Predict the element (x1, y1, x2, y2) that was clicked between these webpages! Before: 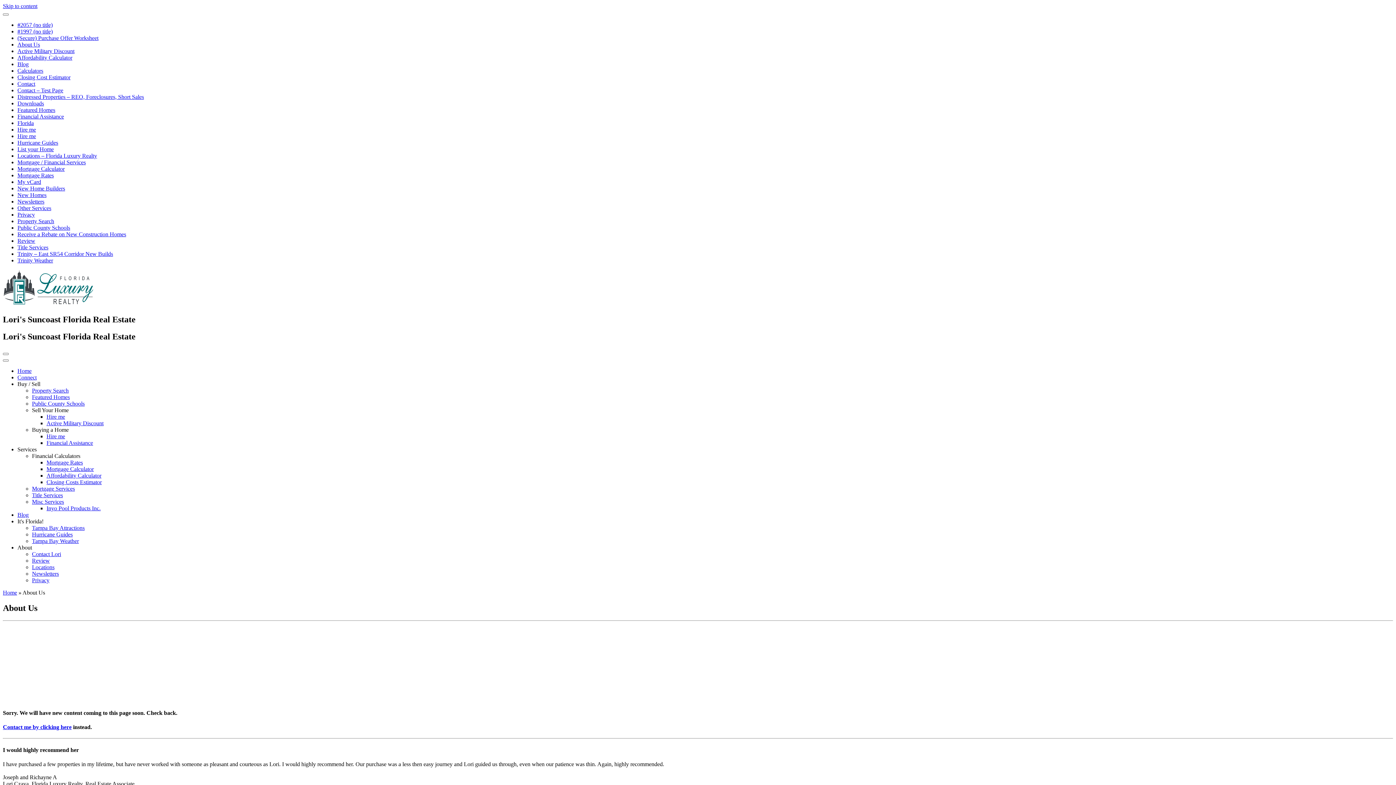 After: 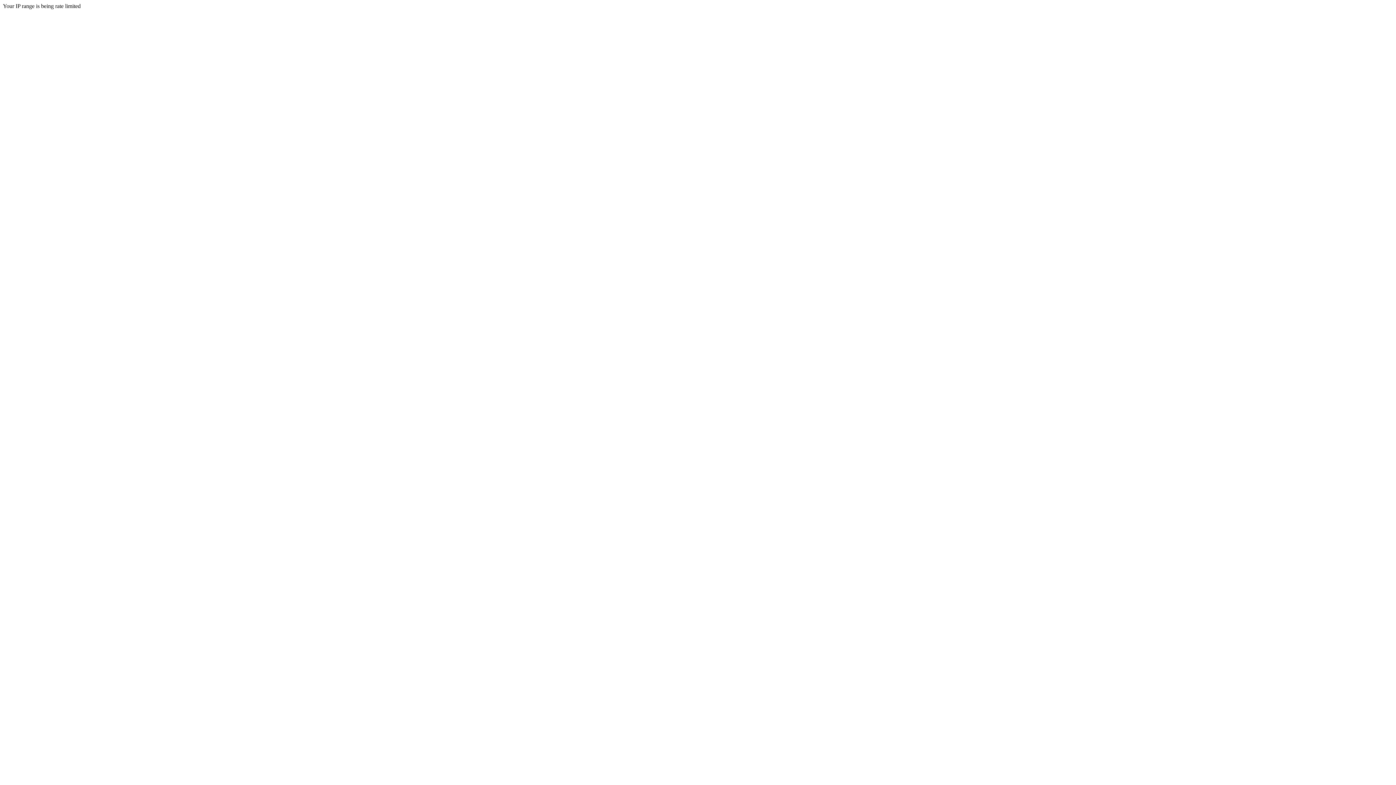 Action: bbox: (32, 498, 64, 504) label: Misc Services